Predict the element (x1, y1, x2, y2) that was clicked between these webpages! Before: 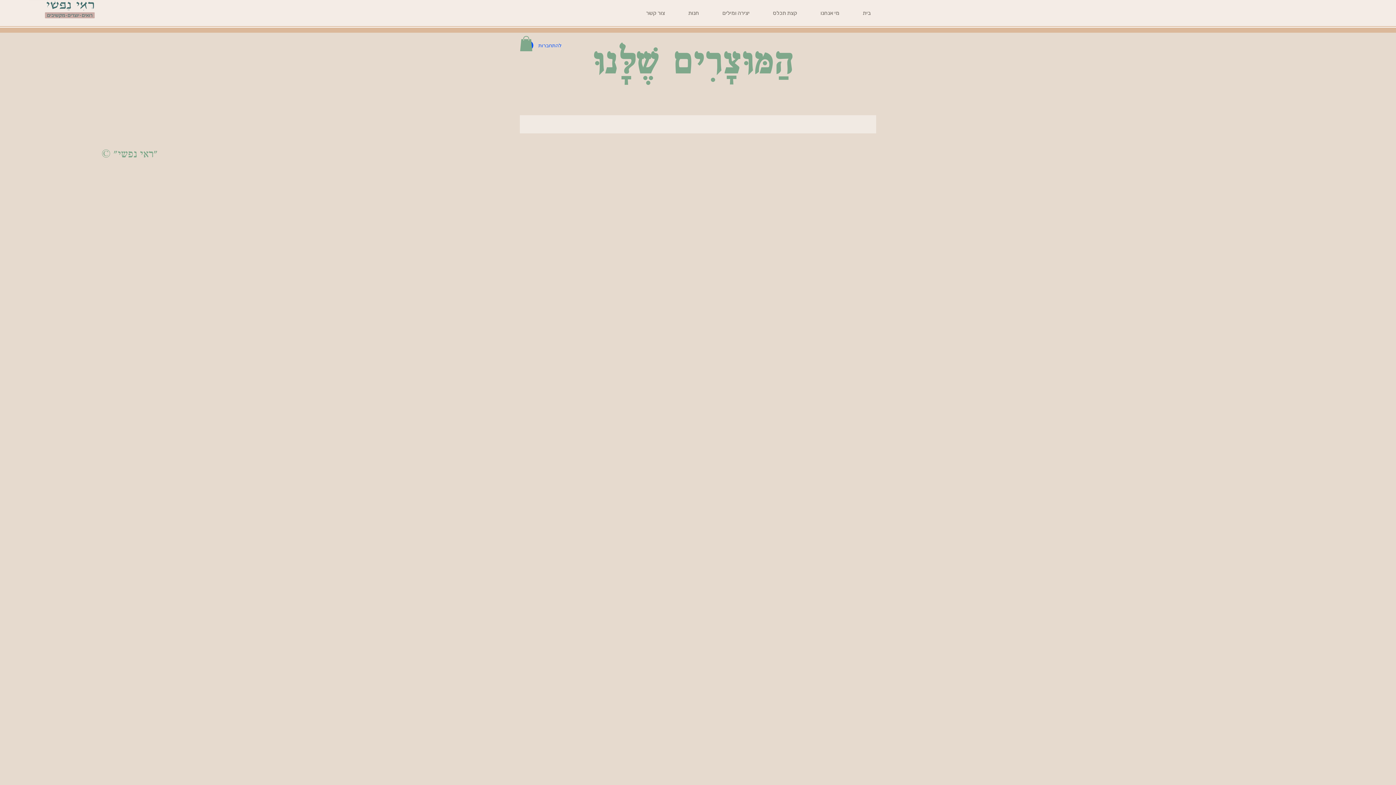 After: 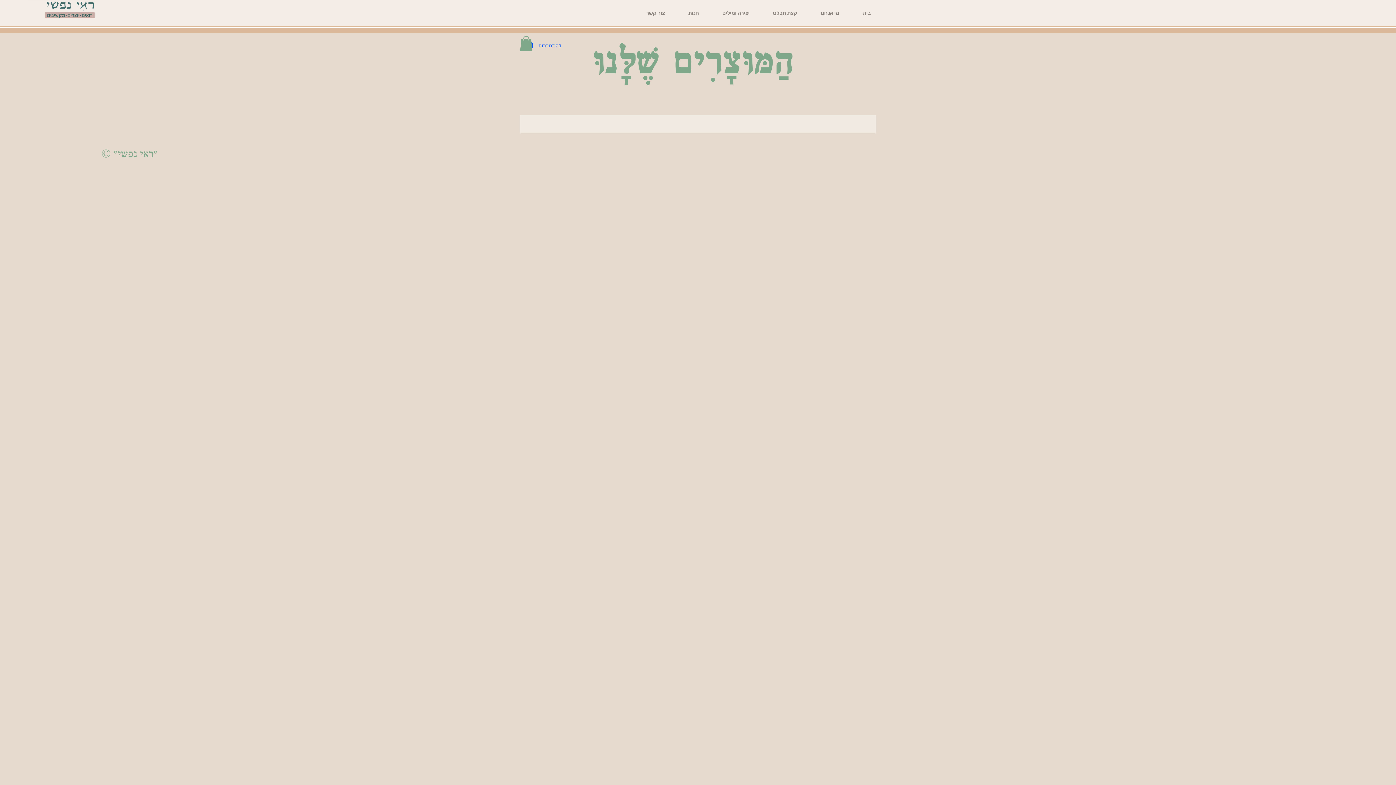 Action: label: מי אנחנו bbox: (802, 6, 845, 19)